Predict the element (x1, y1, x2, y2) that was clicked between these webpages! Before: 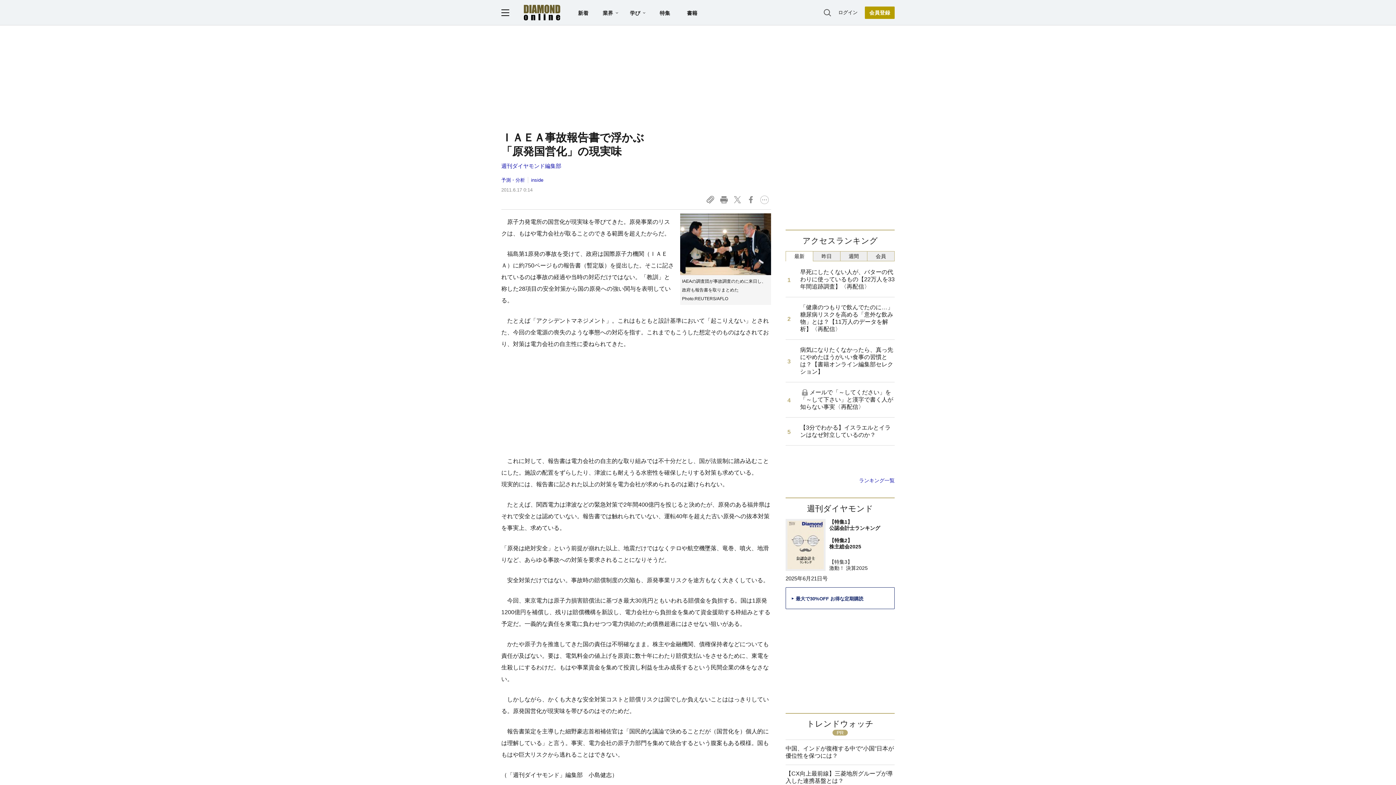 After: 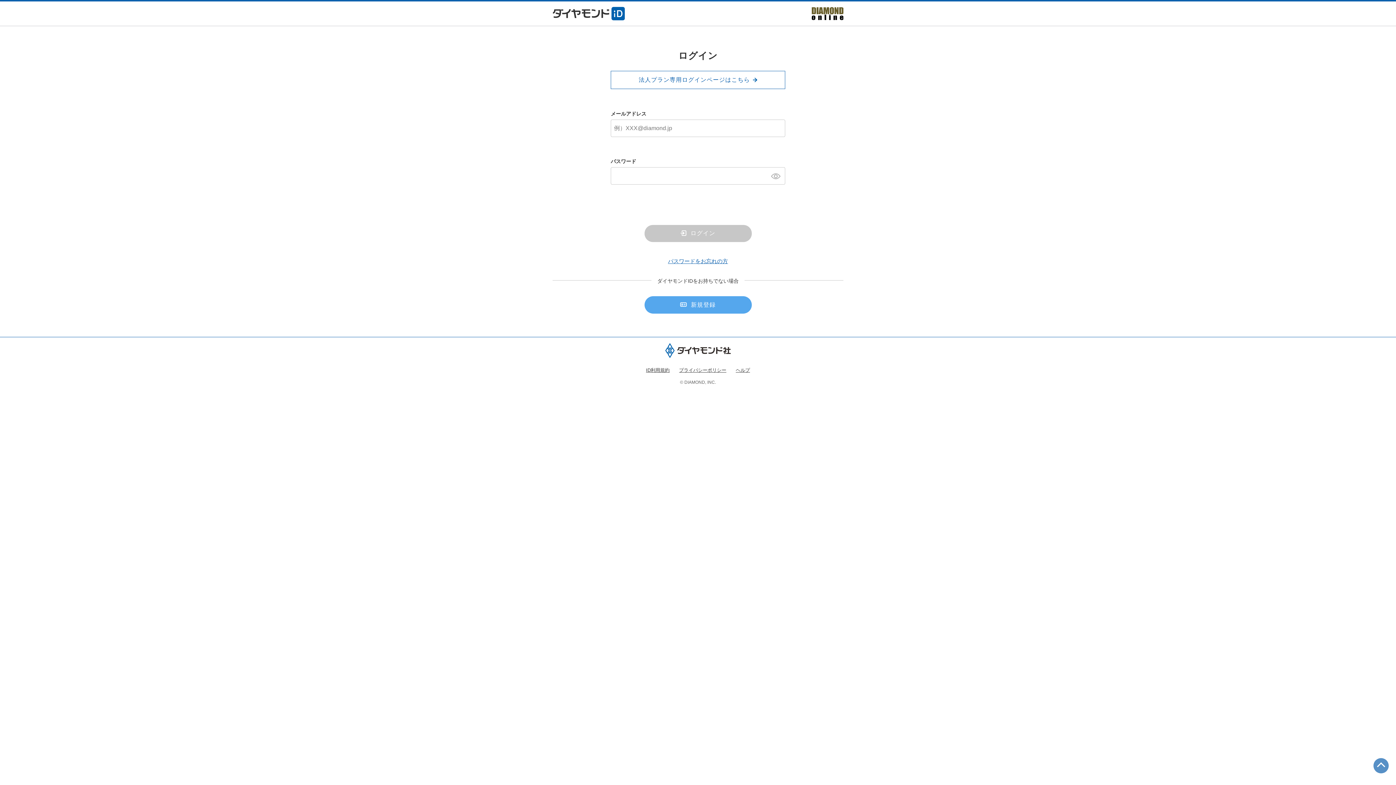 Action: bbox: (838, 8, 857, 16) label: ログイン